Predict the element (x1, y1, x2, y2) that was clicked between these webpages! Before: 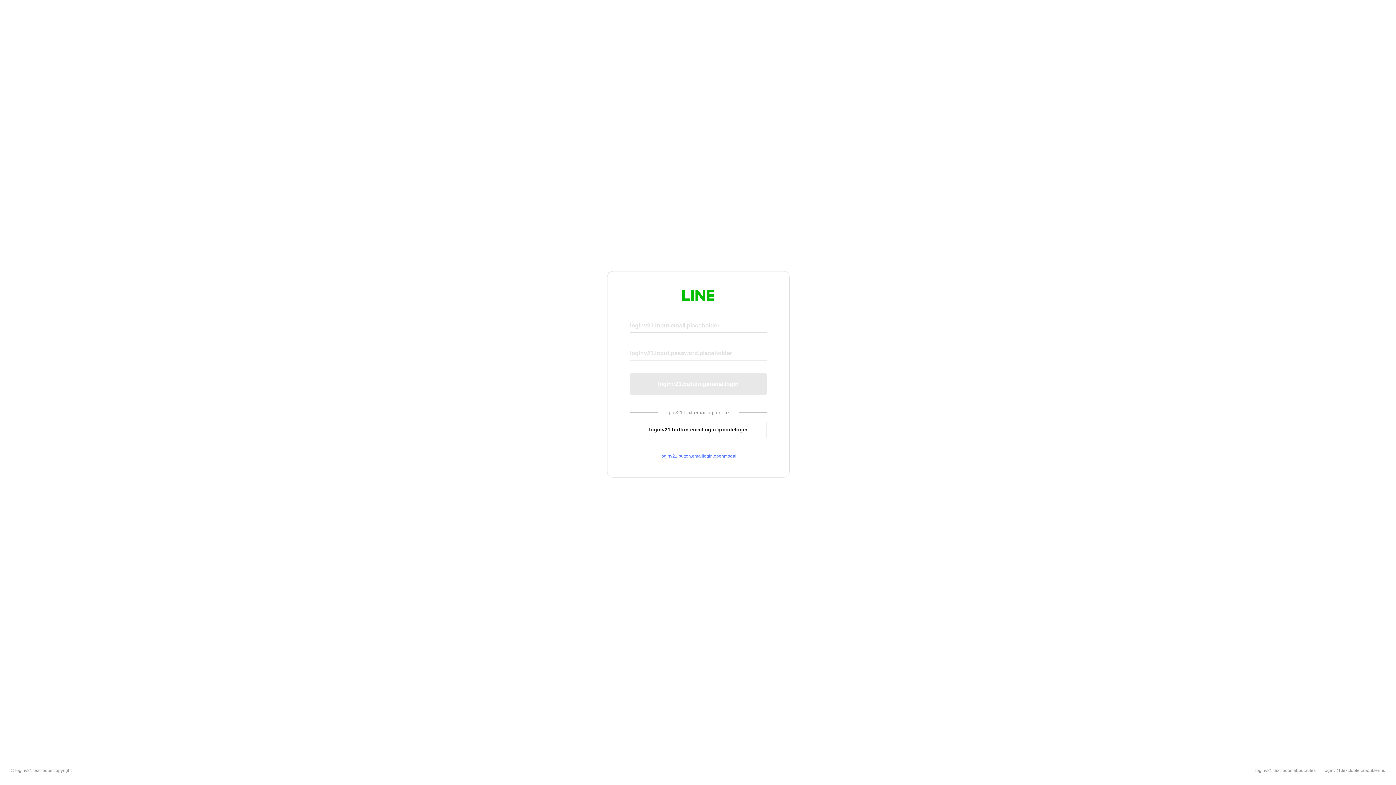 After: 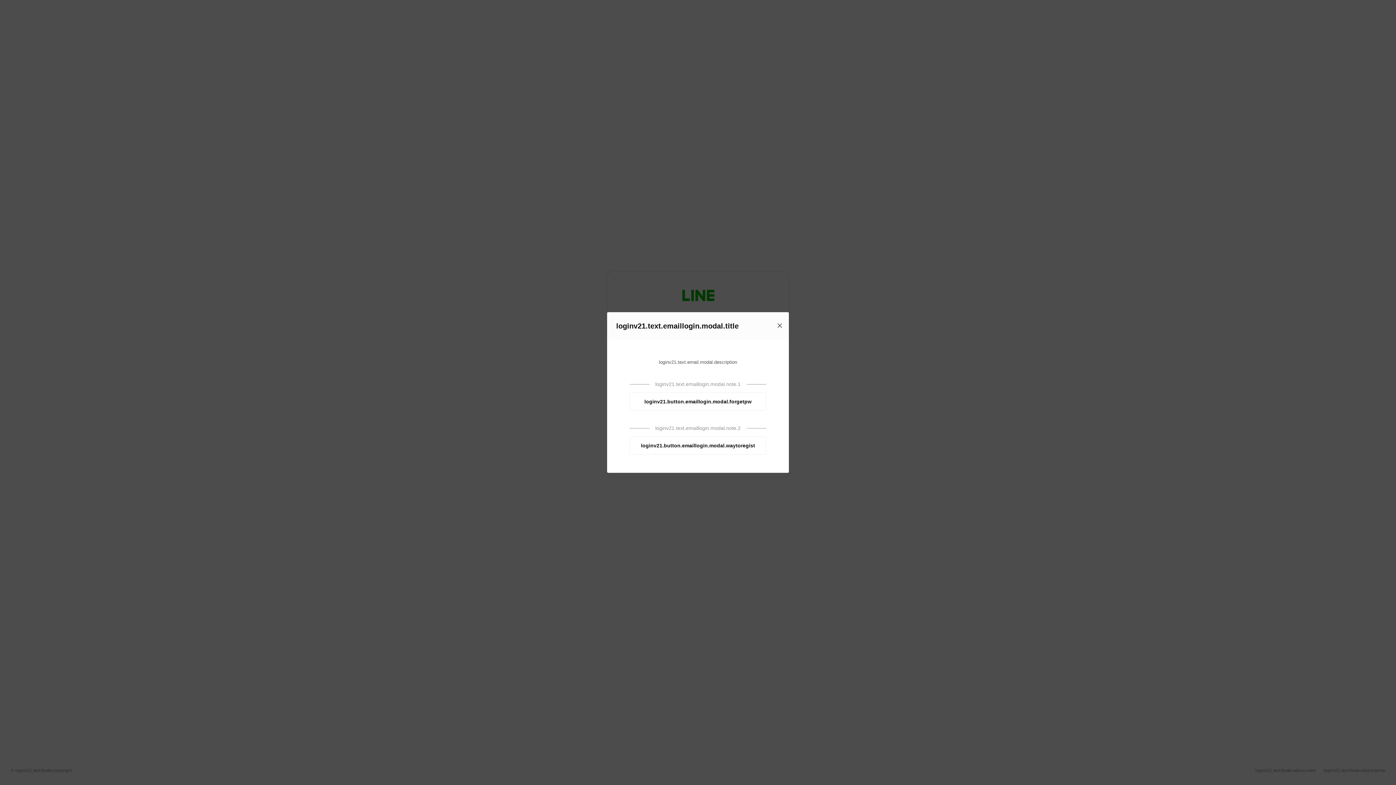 Action: label: loginv21.button.emaillogin.openmodal bbox: (630, 453, 766, 459)